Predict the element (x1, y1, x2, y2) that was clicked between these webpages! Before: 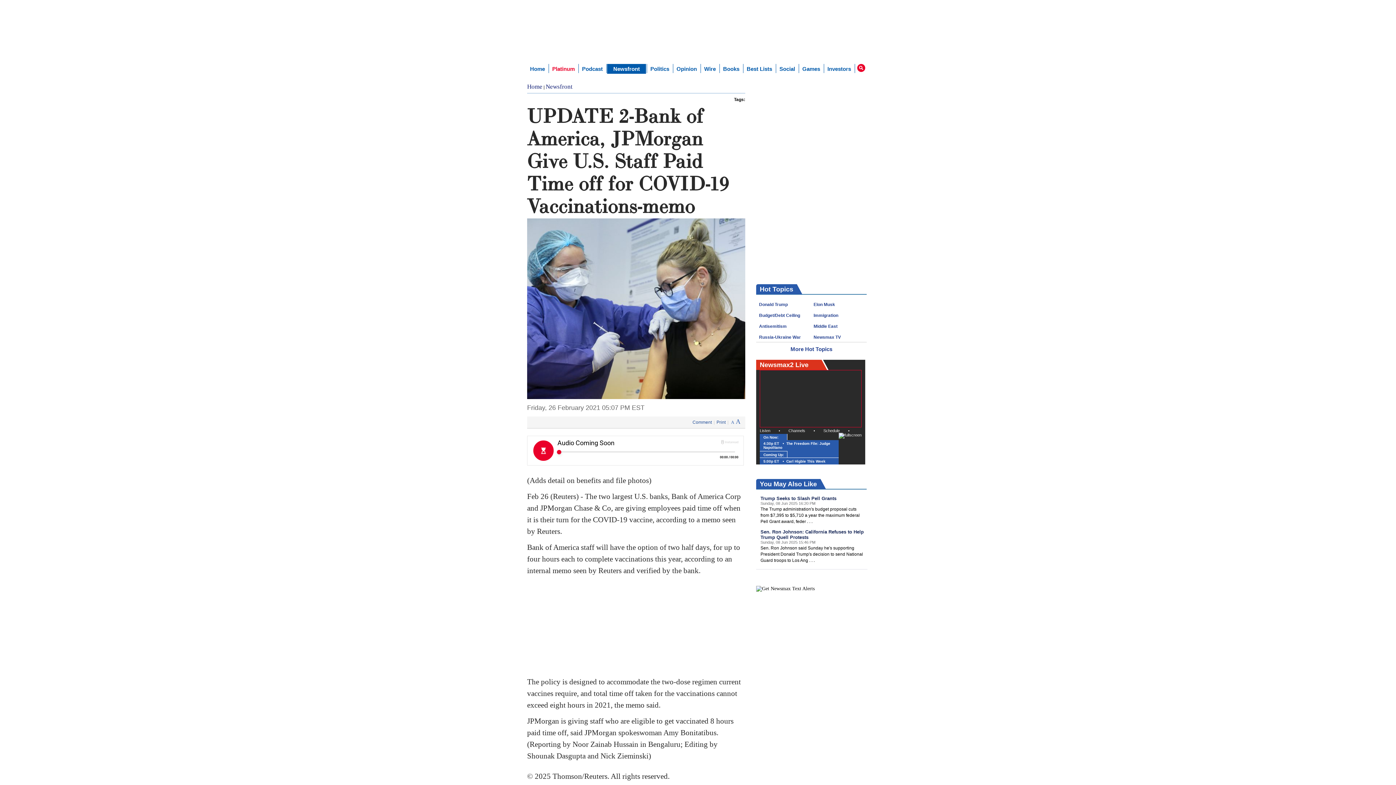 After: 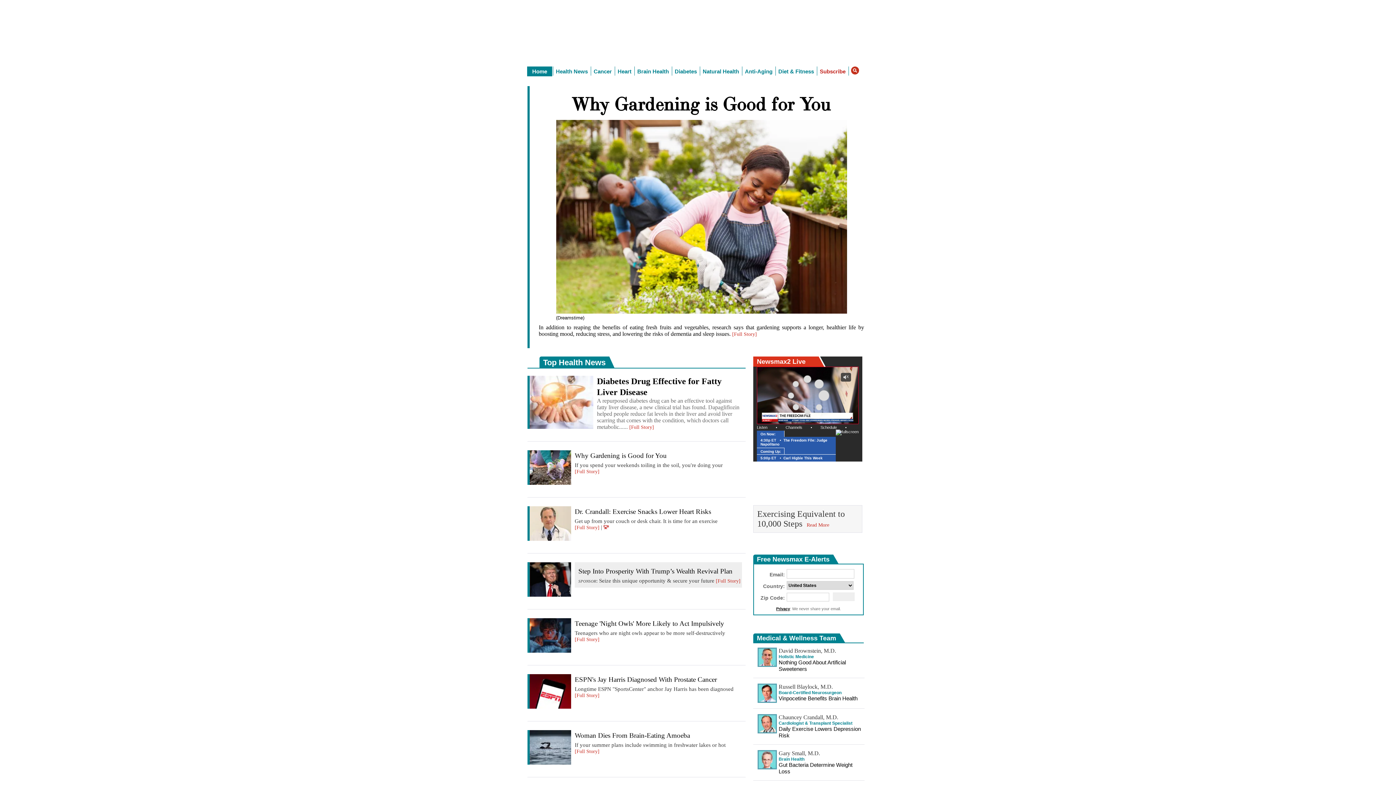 Action: bbox: (673, 3, 710, 17)